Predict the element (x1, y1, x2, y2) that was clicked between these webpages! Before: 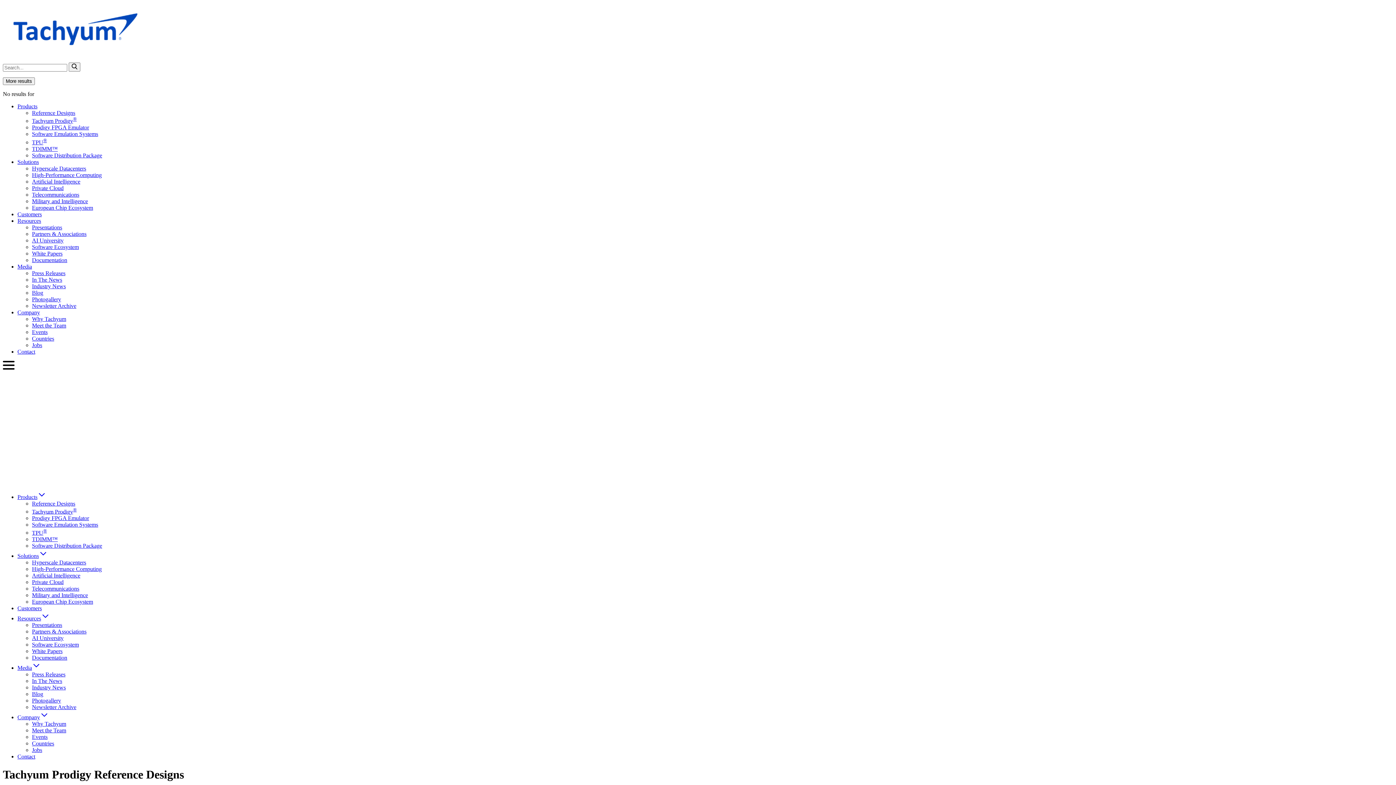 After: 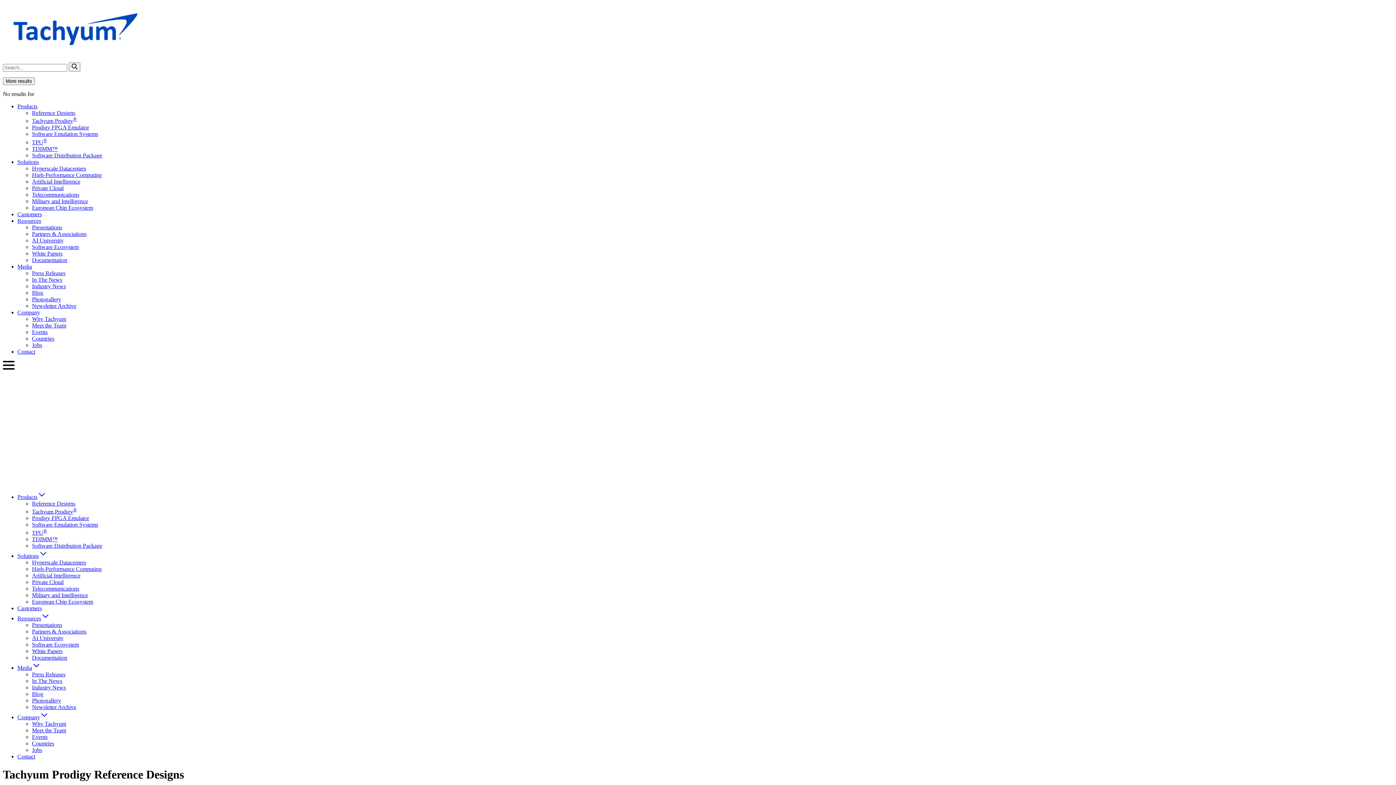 Action: bbox: (32, 500, 1393, 507) label: Reference Designs